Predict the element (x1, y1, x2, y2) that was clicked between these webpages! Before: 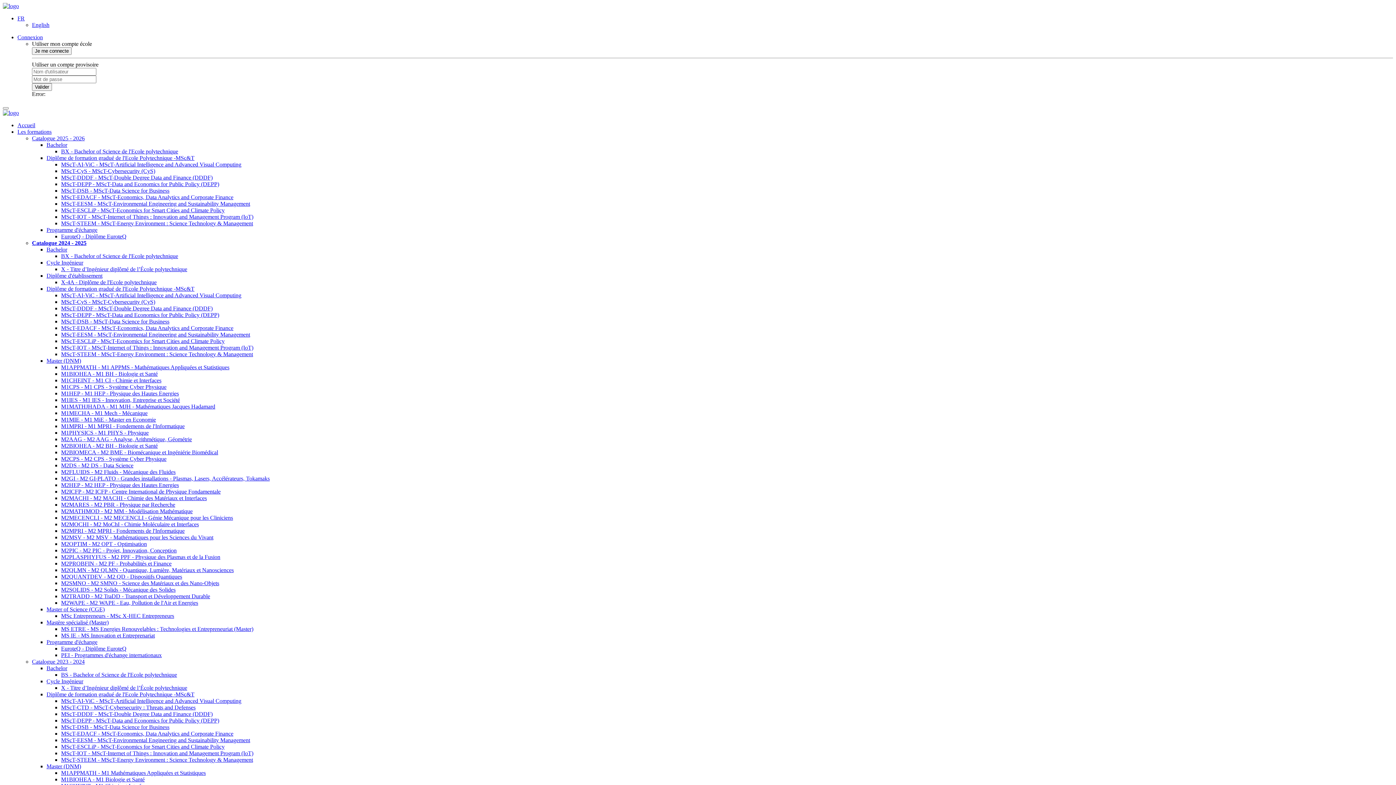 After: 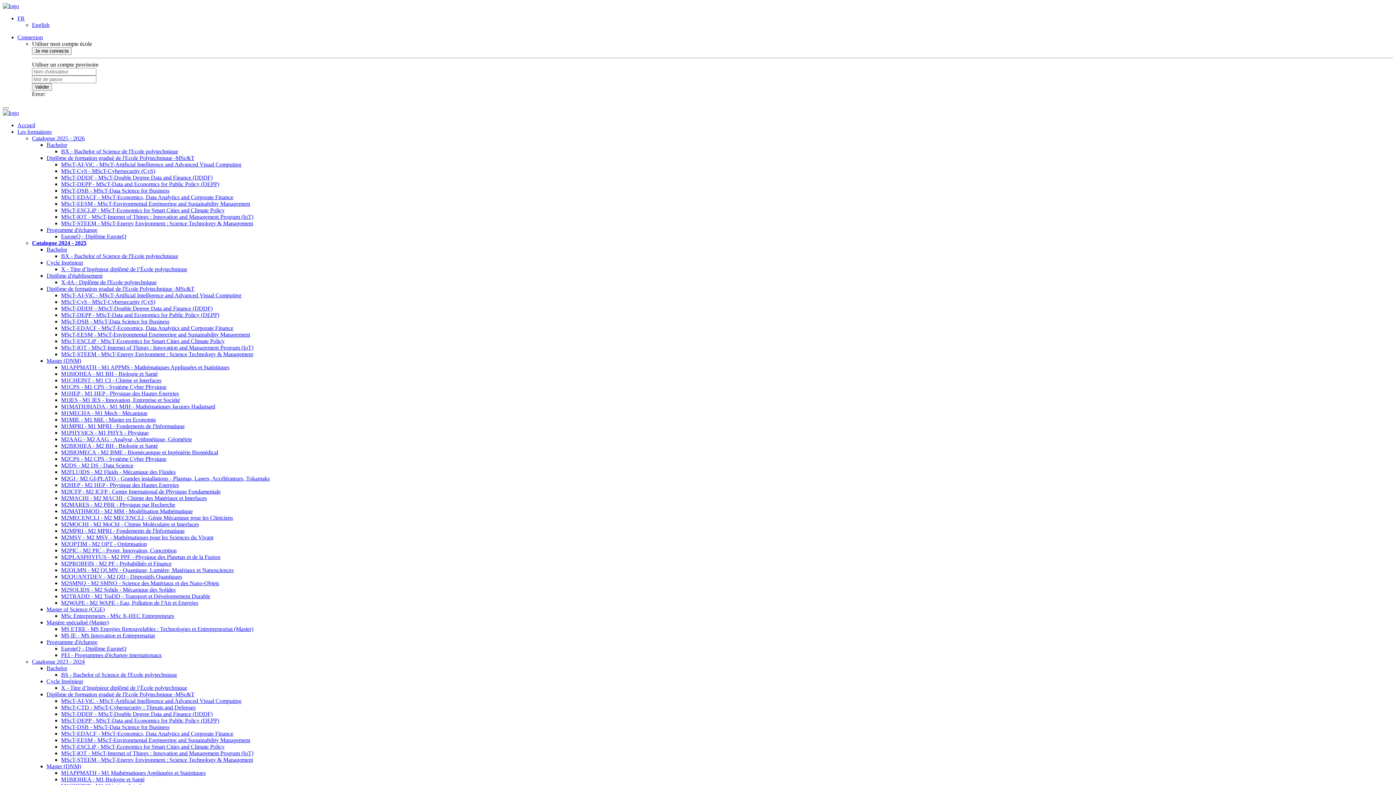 Action: bbox: (61, 161, 241, 167) label: MScT-AI-ViC - MScT-Artificial Intelligence and Advanced Visual Computing